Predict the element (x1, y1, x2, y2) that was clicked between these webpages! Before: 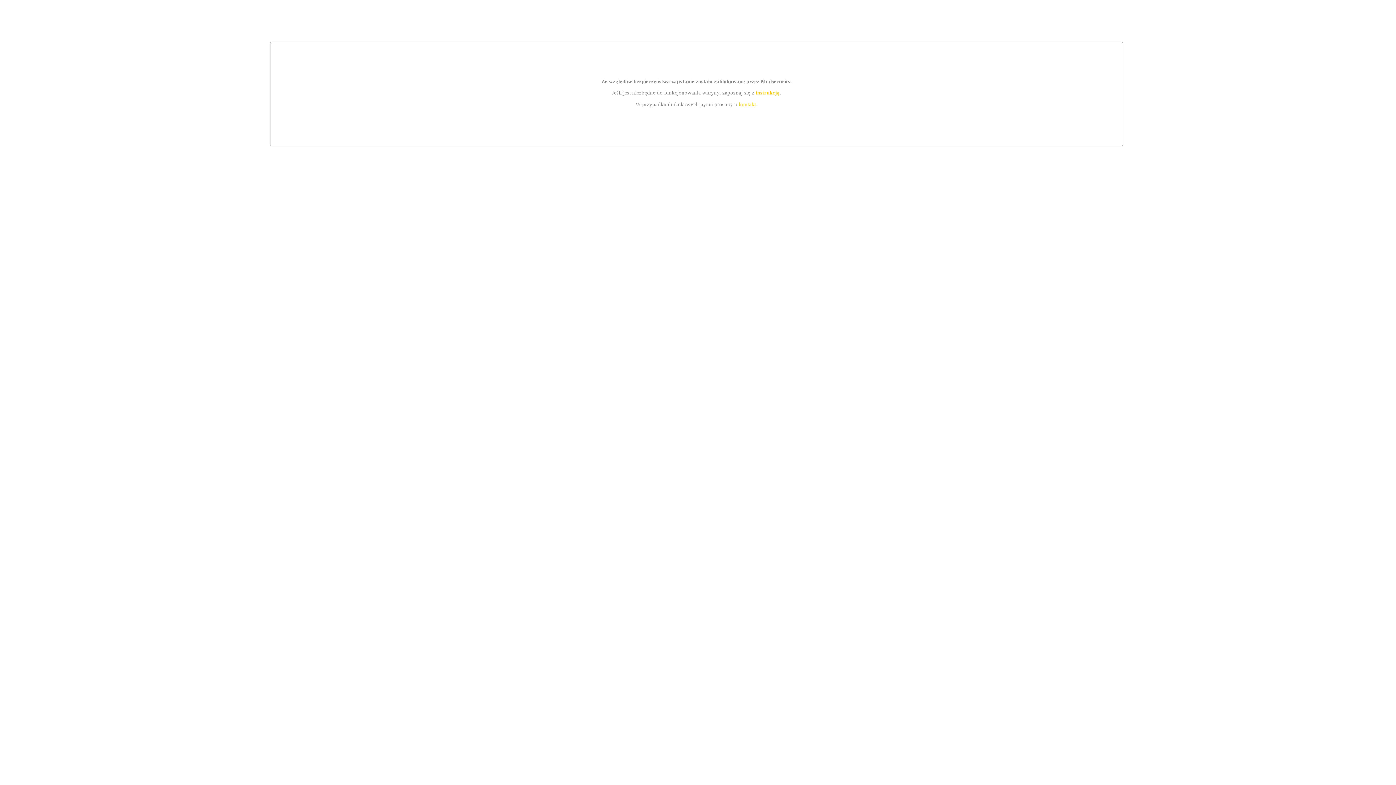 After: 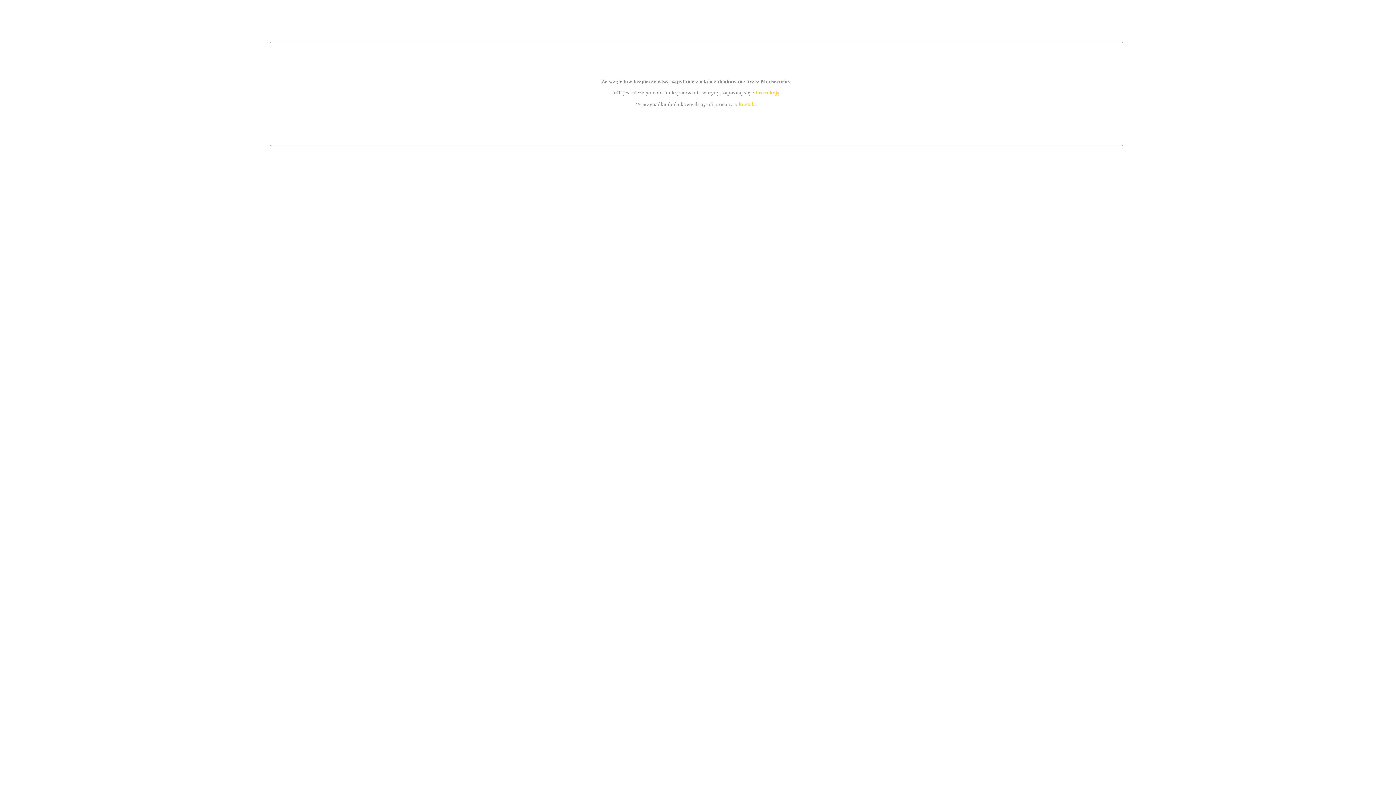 Action: label: kontakt bbox: (739, 101, 756, 107)